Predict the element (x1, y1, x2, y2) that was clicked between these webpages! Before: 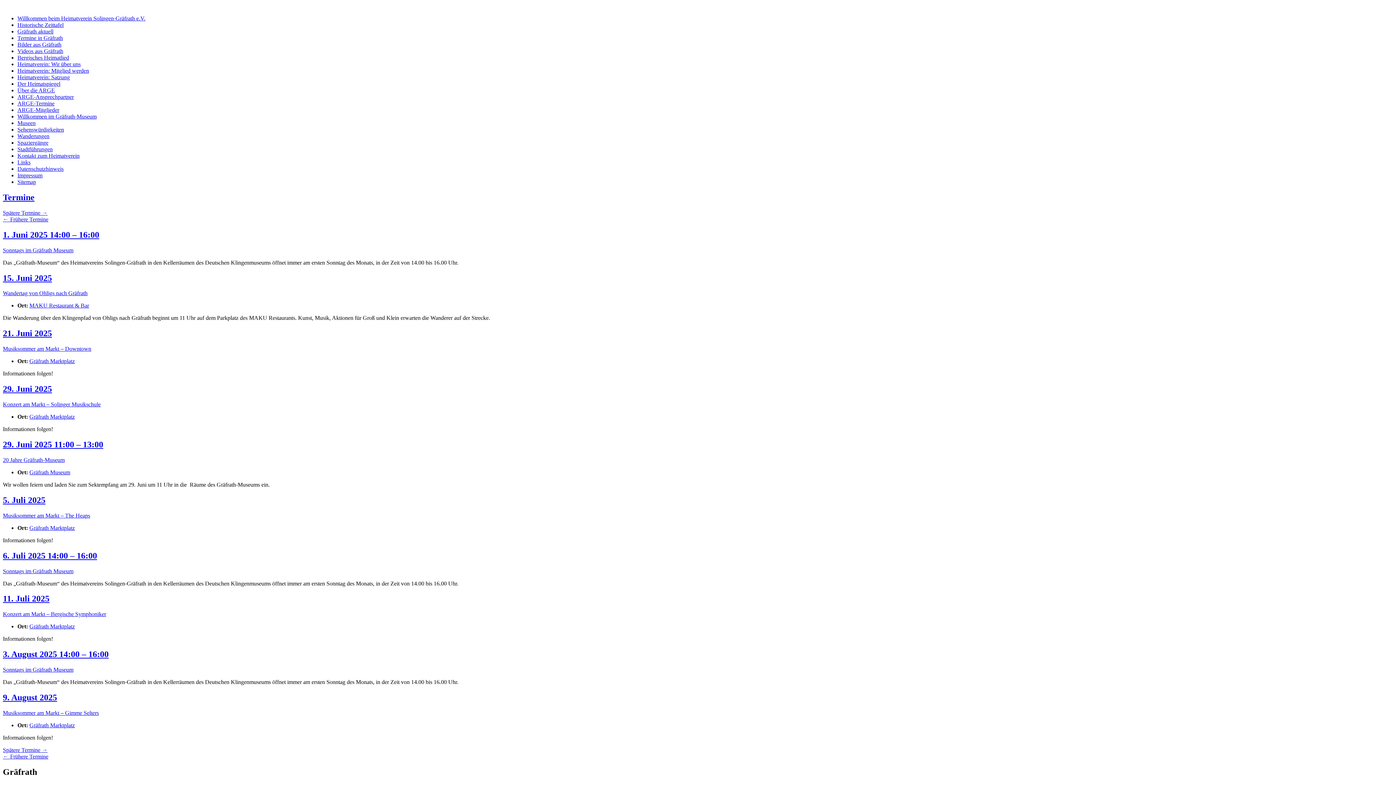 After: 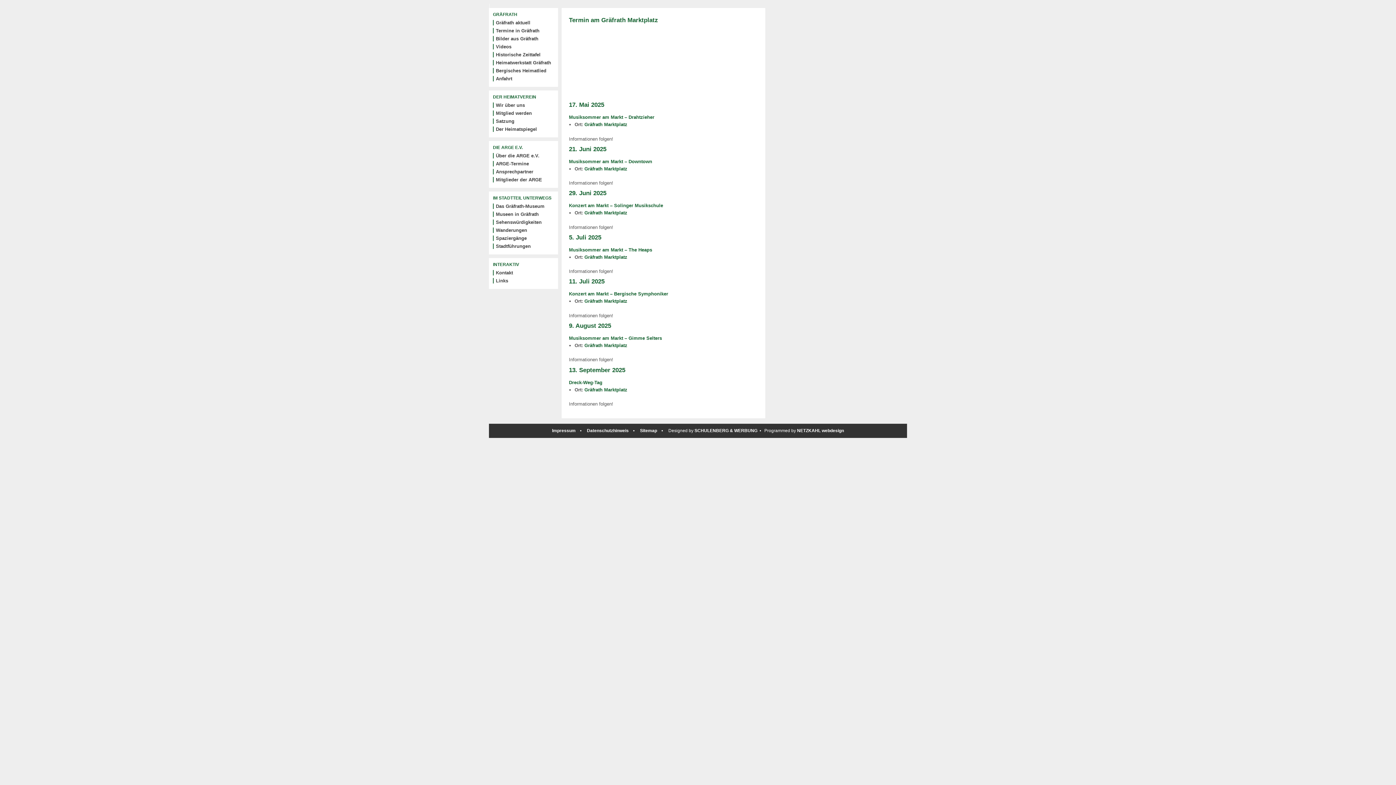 Action: bbox: (29, 722, 74, 728) label: Gräfrath Marktplatz